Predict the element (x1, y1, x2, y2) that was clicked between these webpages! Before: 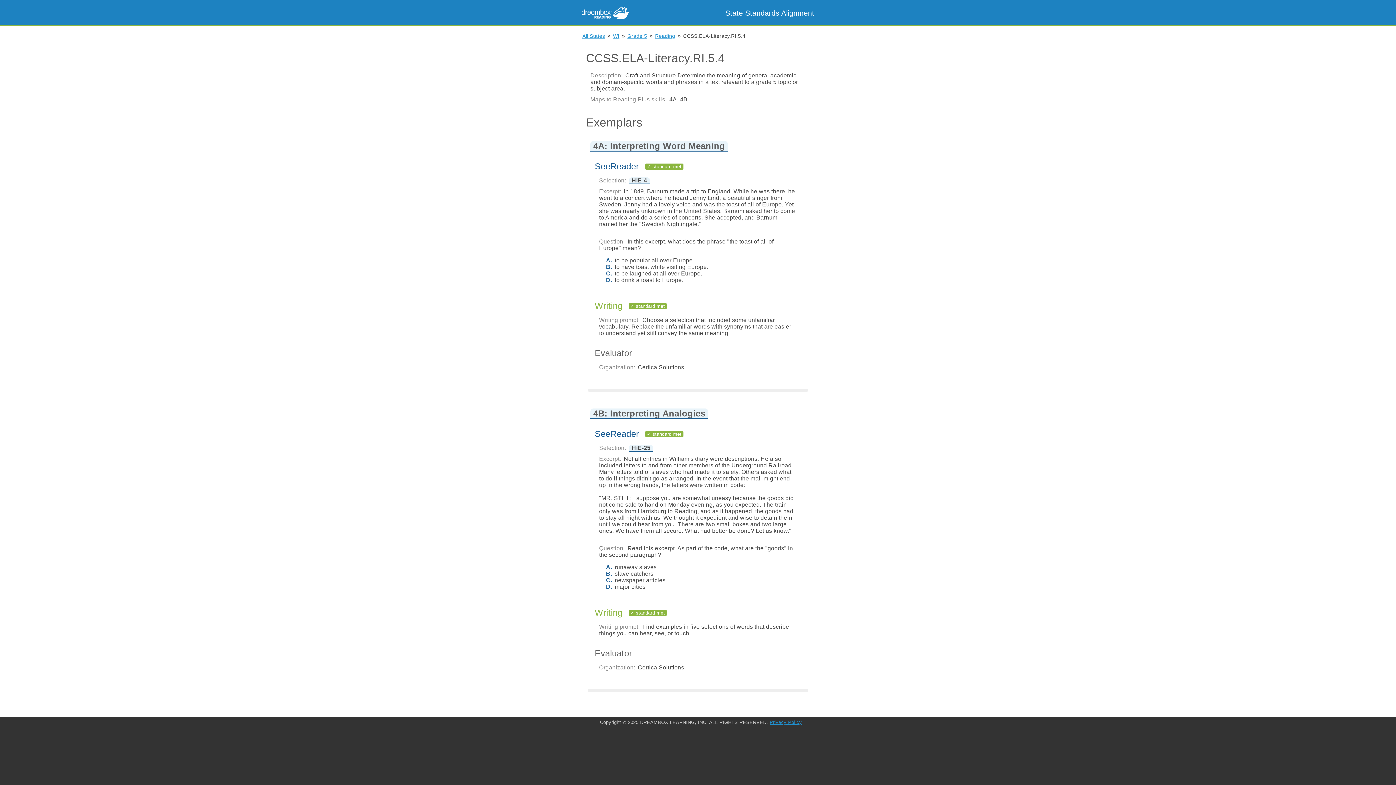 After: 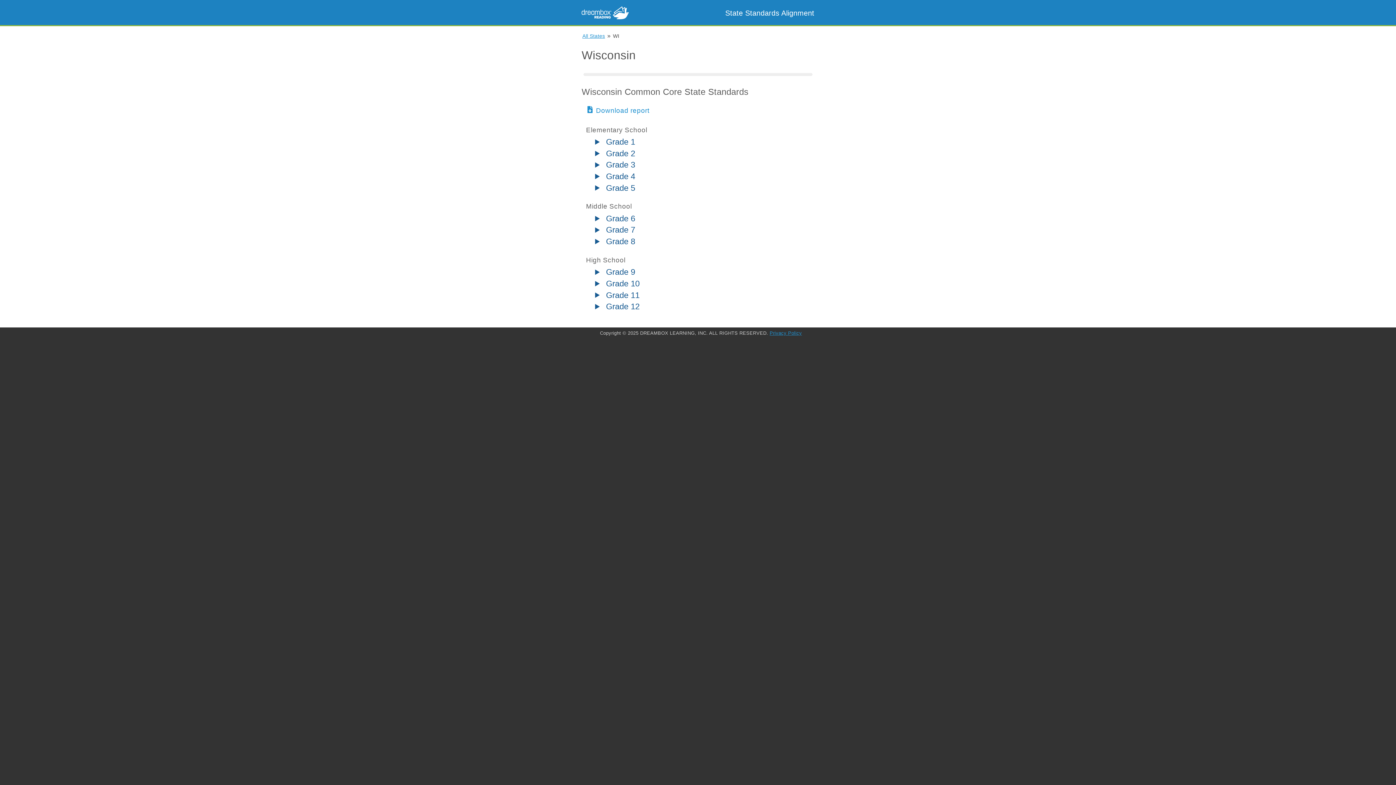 Action: label: WI bbox: (613, 33, 619, 38)